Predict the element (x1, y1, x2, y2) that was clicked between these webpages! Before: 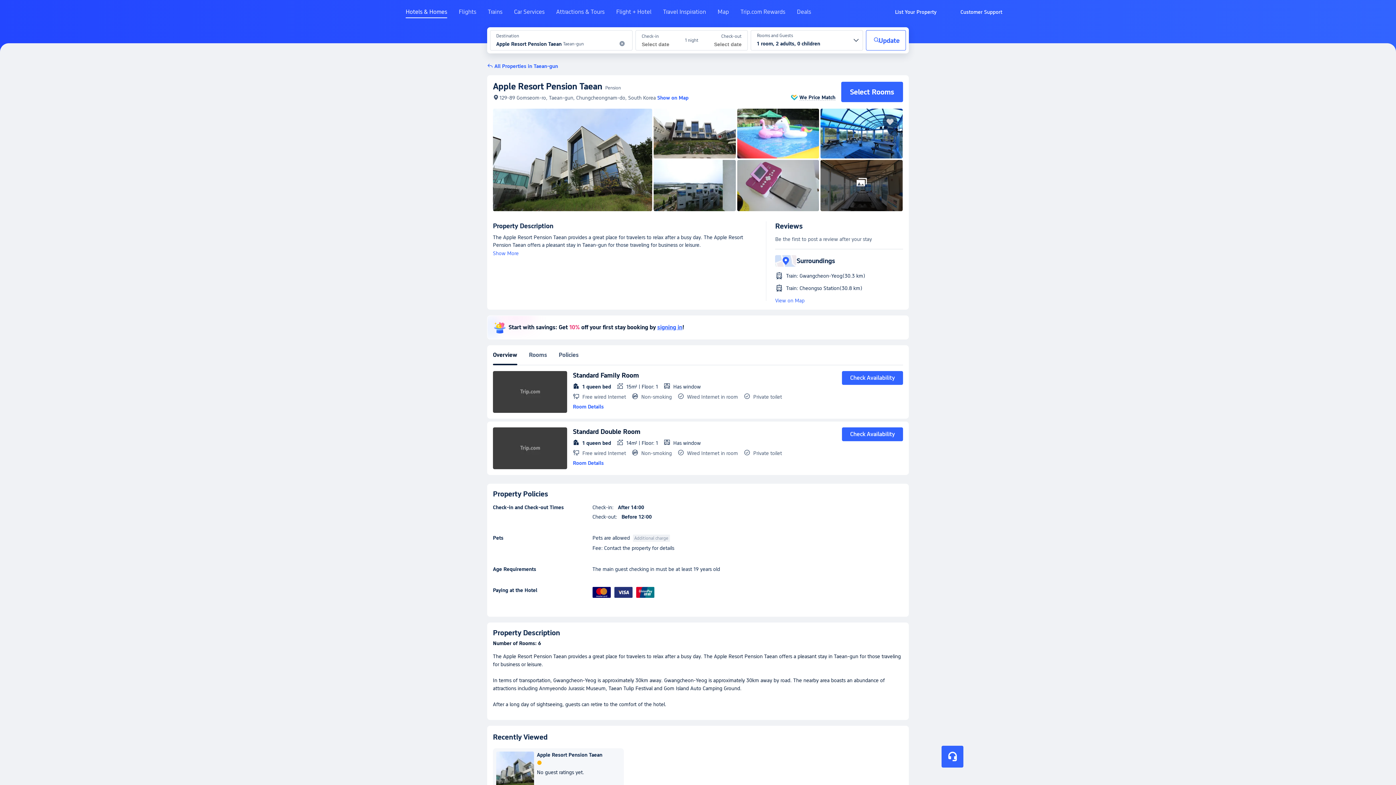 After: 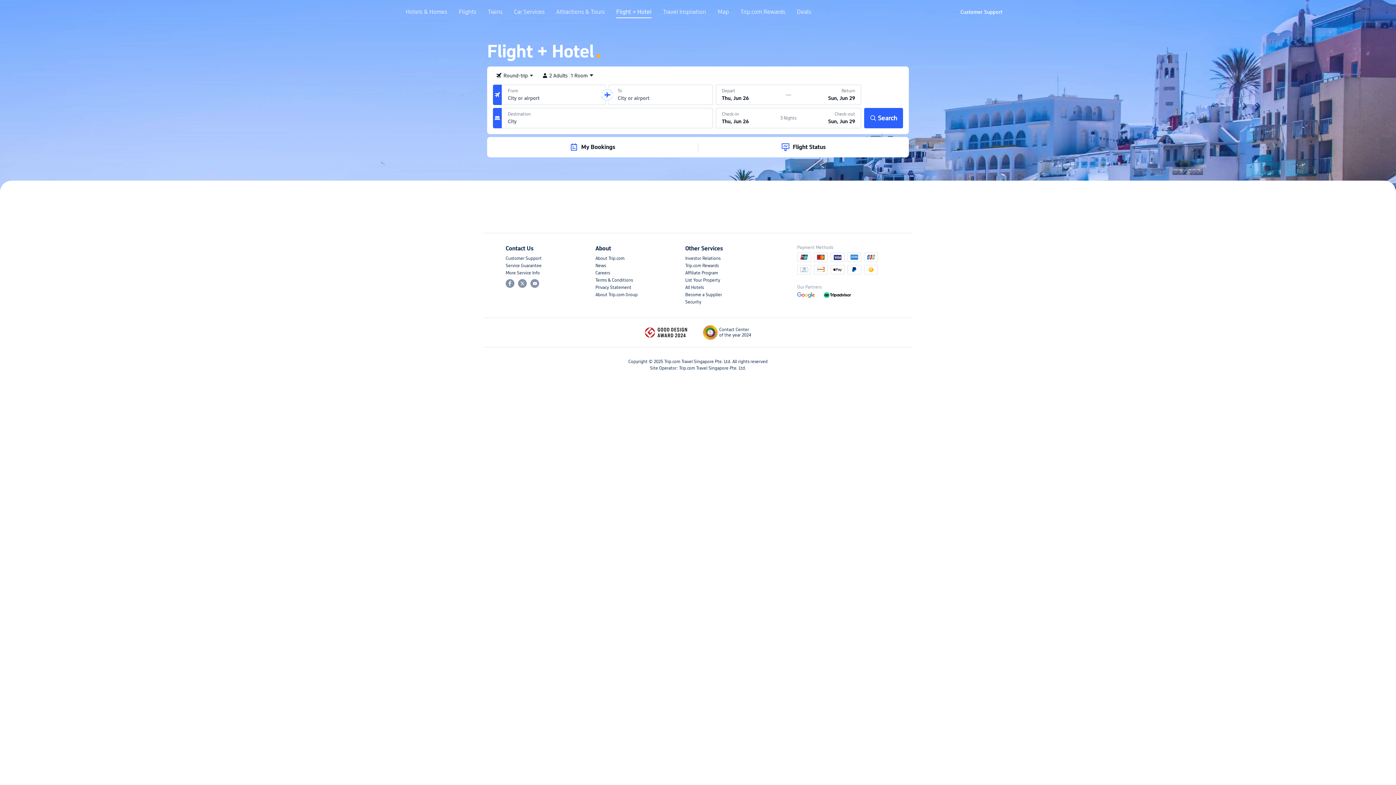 Action: label: Flight + Hotel bbox: (616, 8, 651, 21)